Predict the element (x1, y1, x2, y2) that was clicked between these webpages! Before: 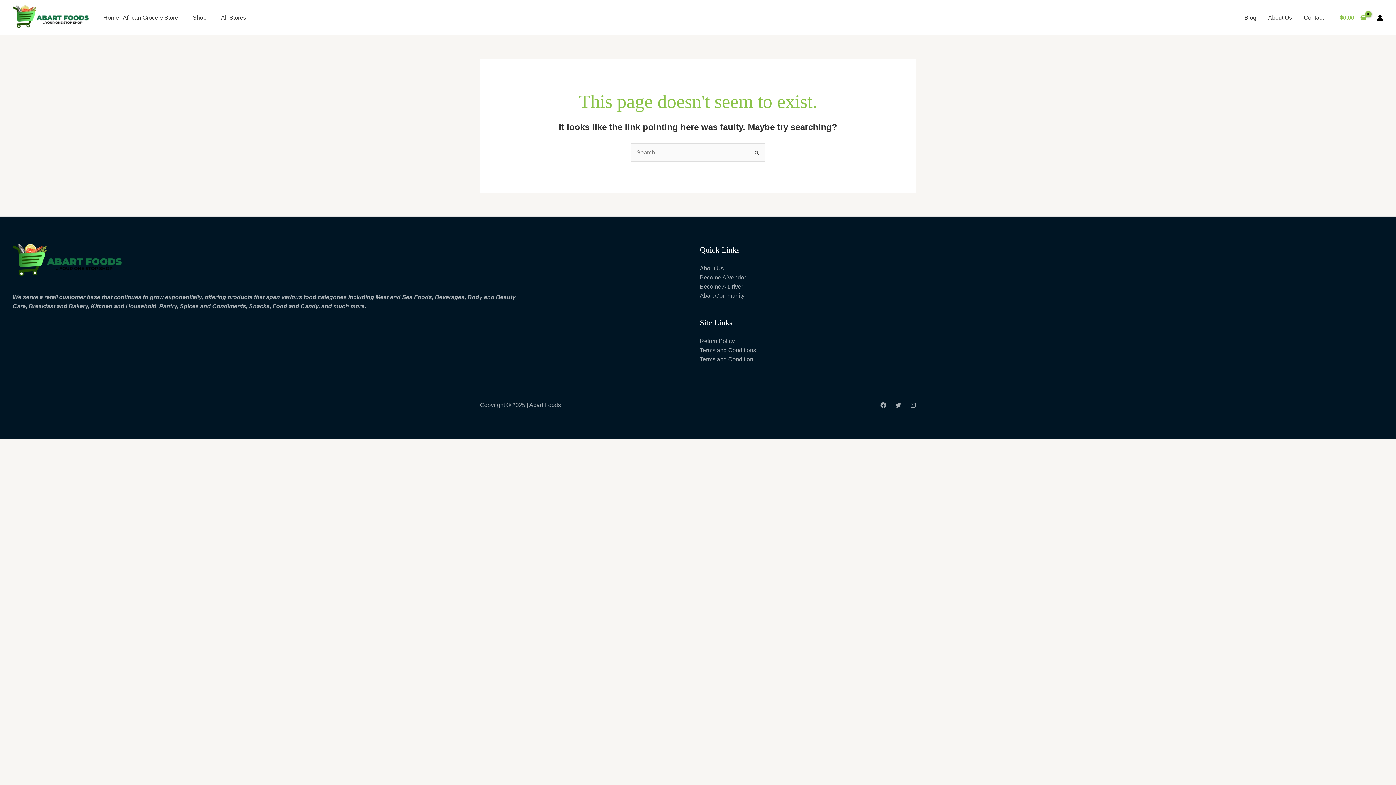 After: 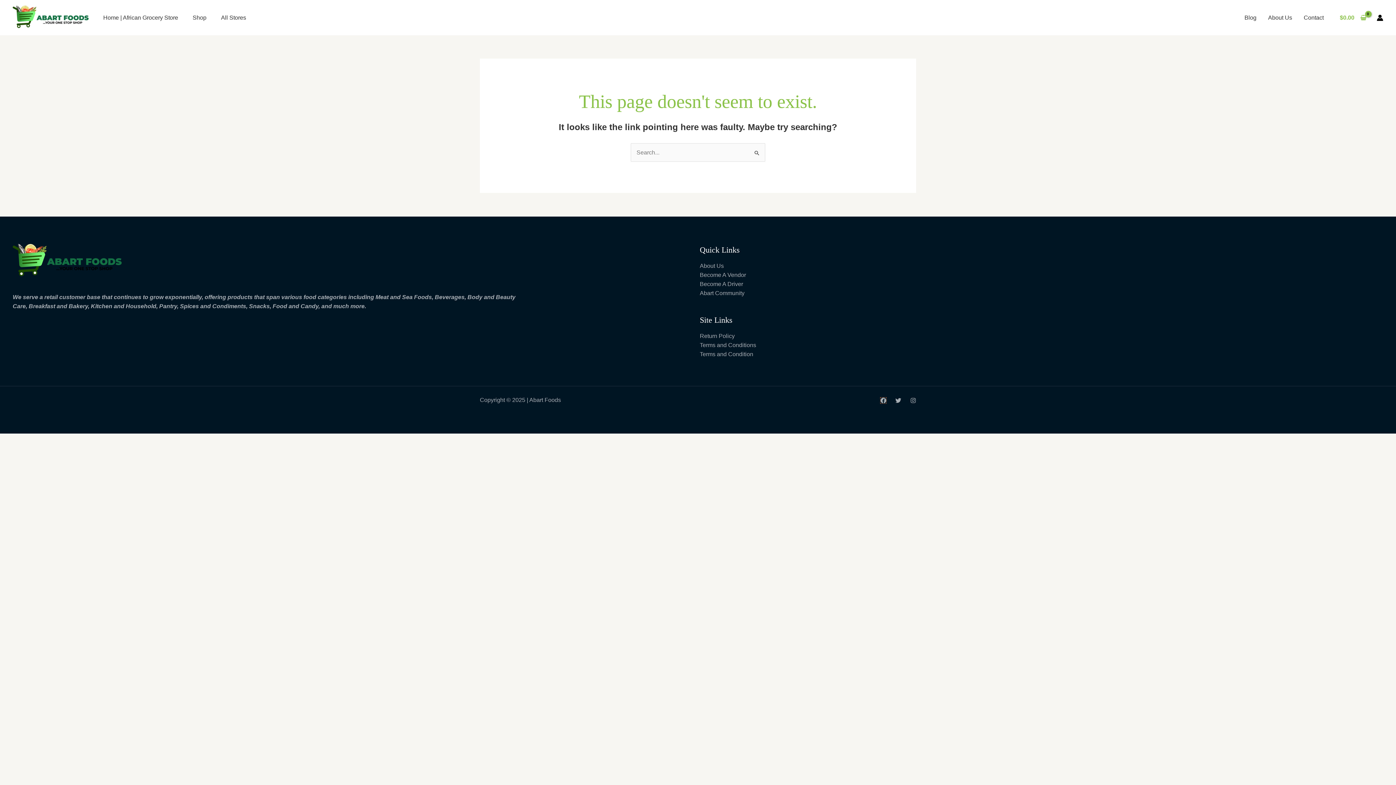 Action: label: Facebook bbox: (880, 402, 886, 408)